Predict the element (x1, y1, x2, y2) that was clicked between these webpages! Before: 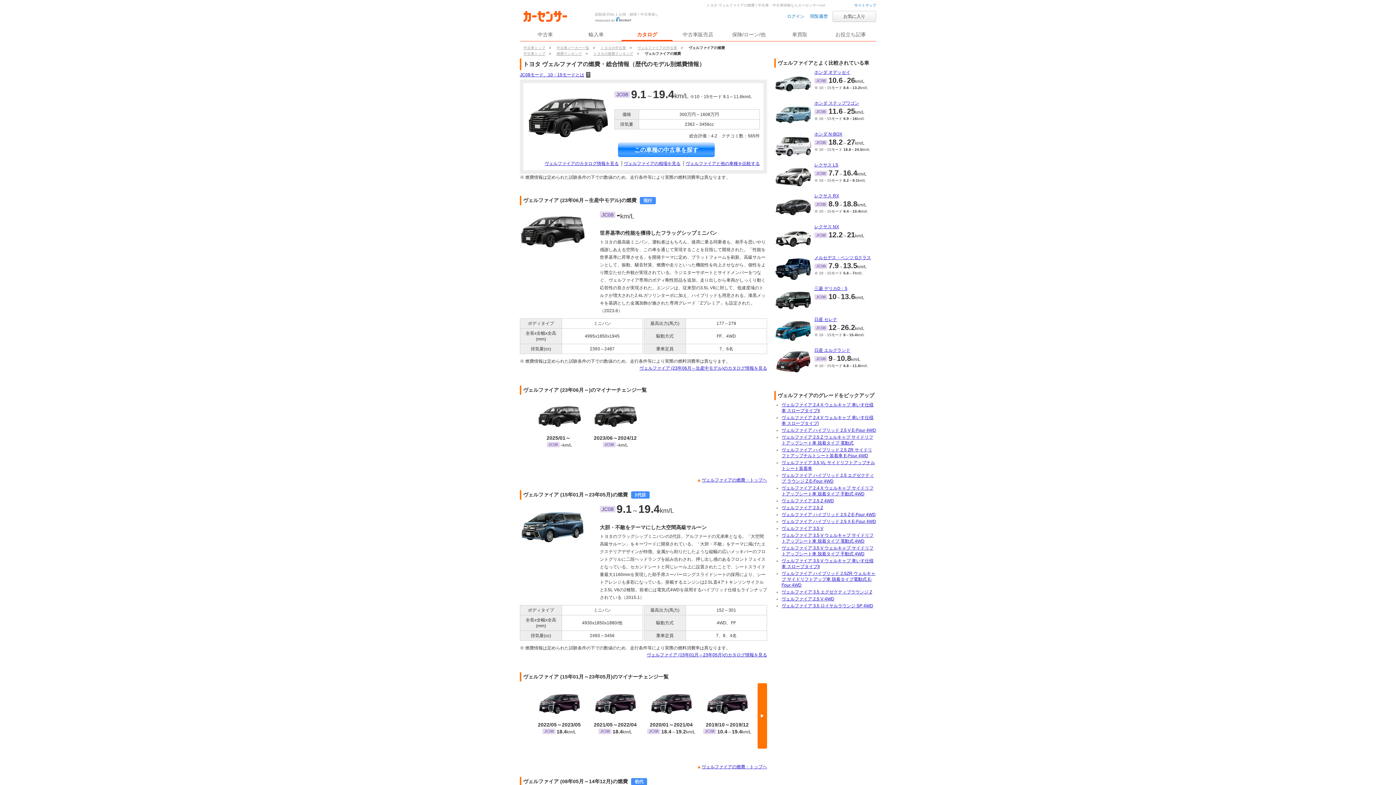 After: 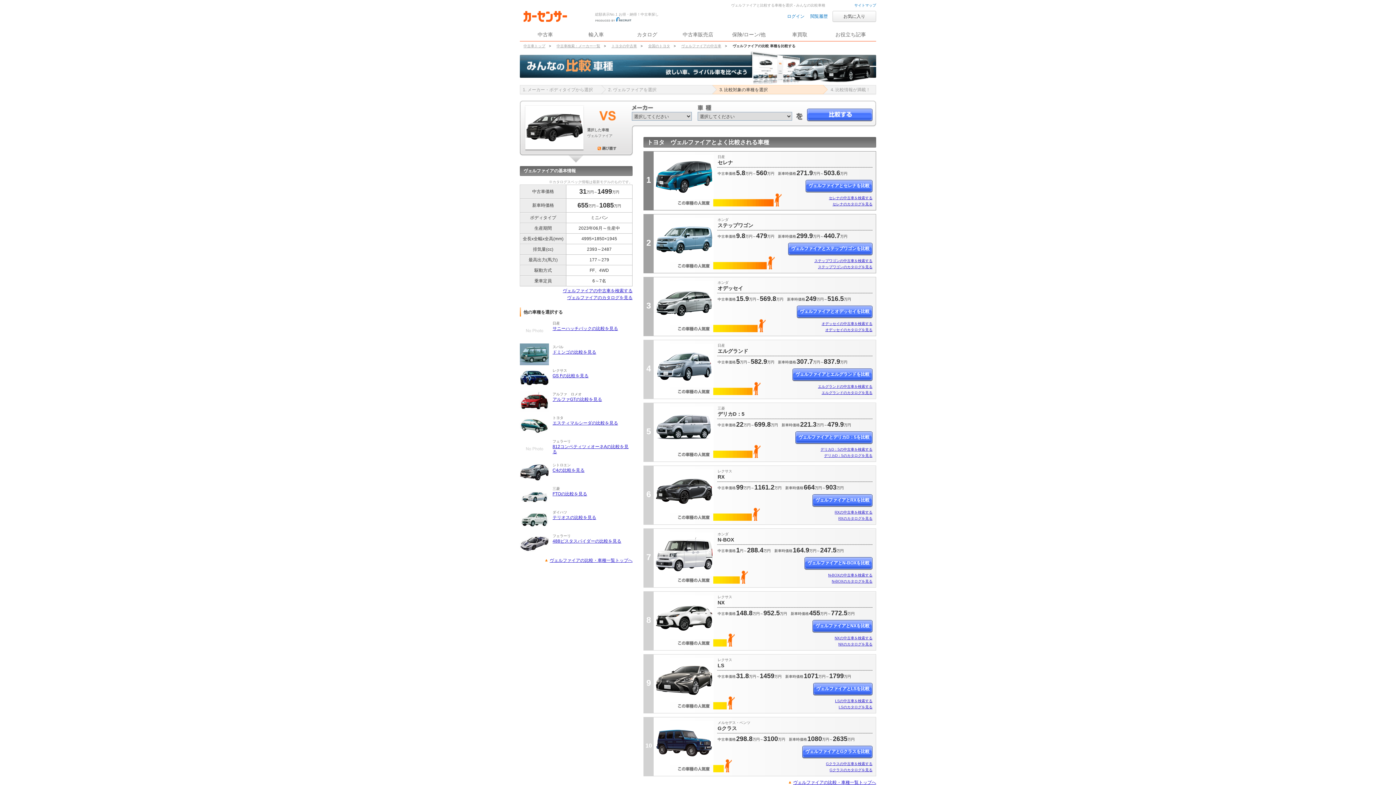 Action: label: ヴェルファイアと他の車種を比較する bbox: (683, 161, 760, 166)